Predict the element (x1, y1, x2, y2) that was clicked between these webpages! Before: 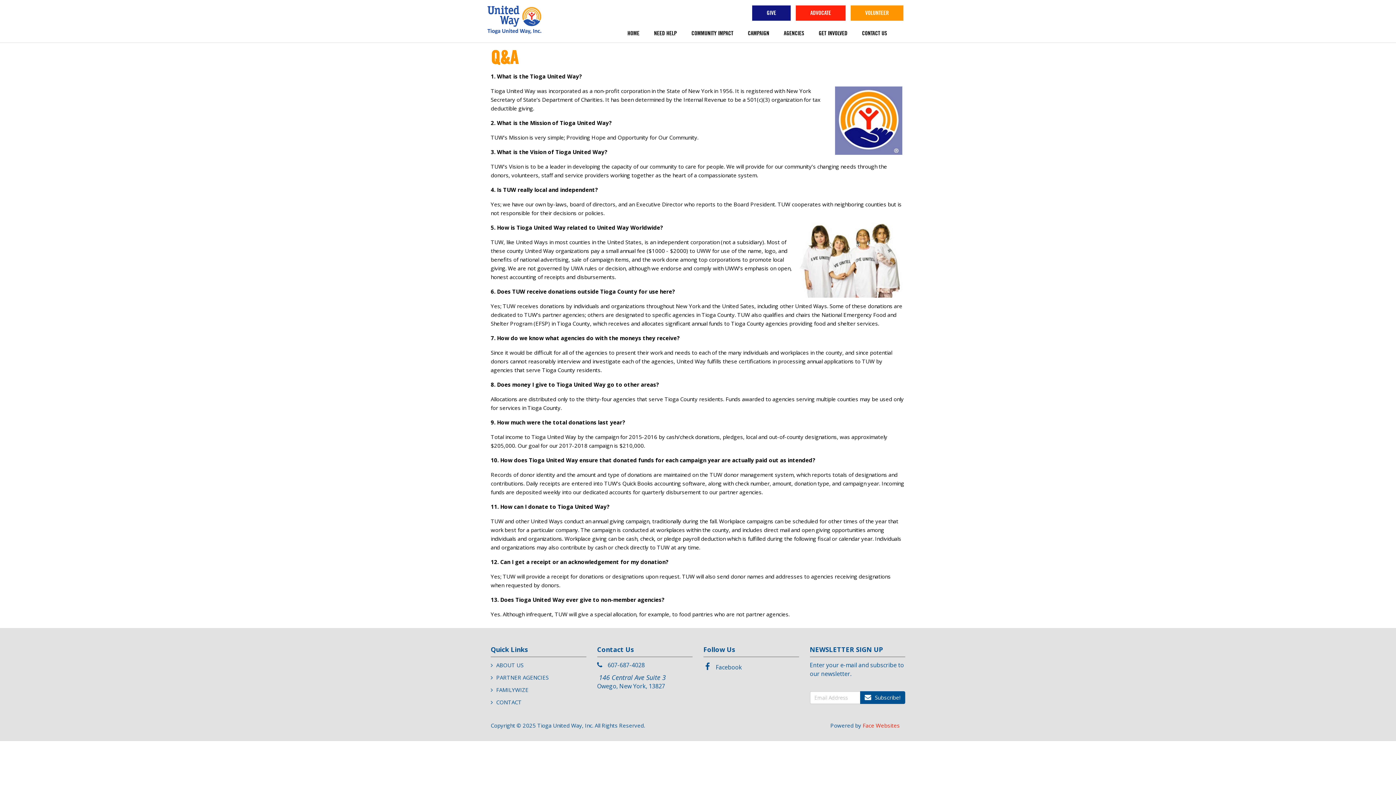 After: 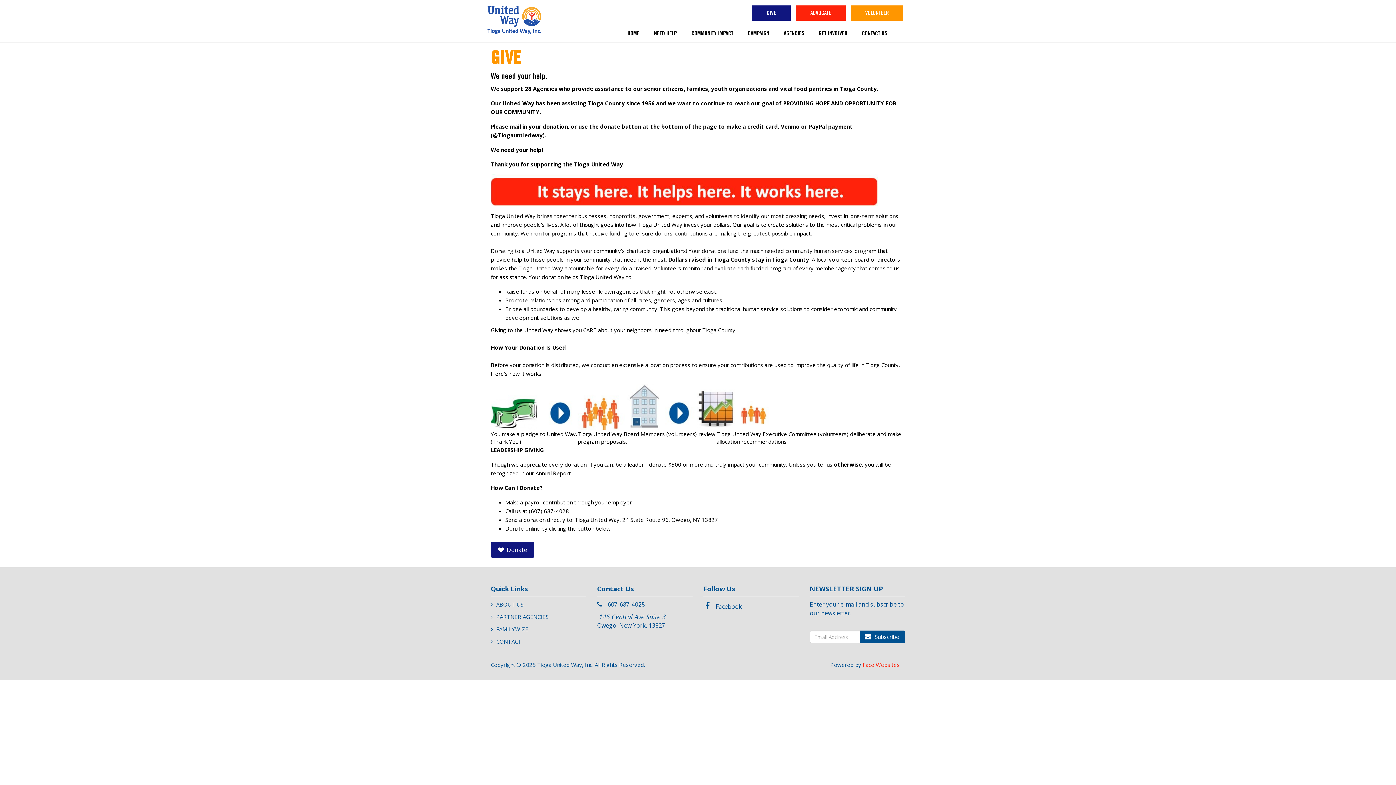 Action: label: GIVE bbox: (752, 5, 790, 20)